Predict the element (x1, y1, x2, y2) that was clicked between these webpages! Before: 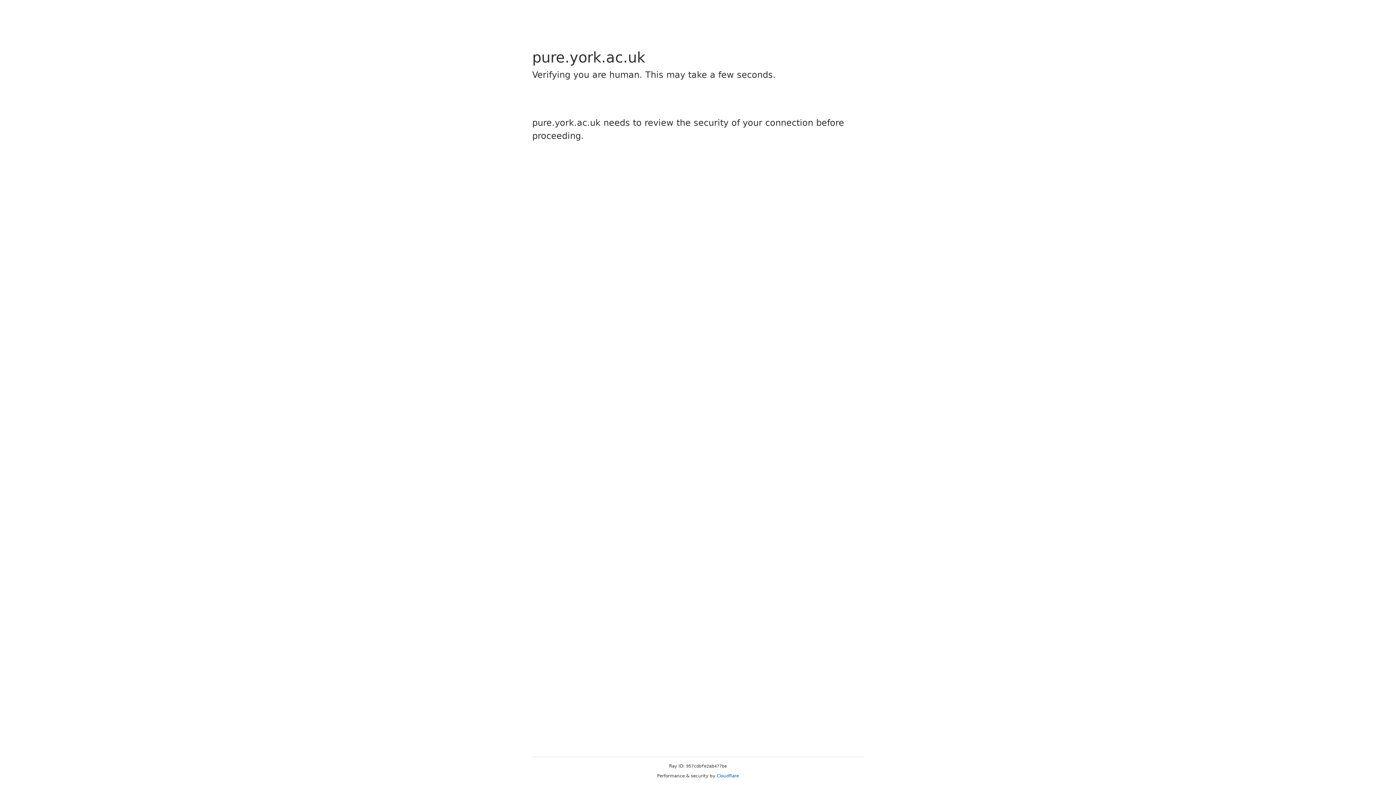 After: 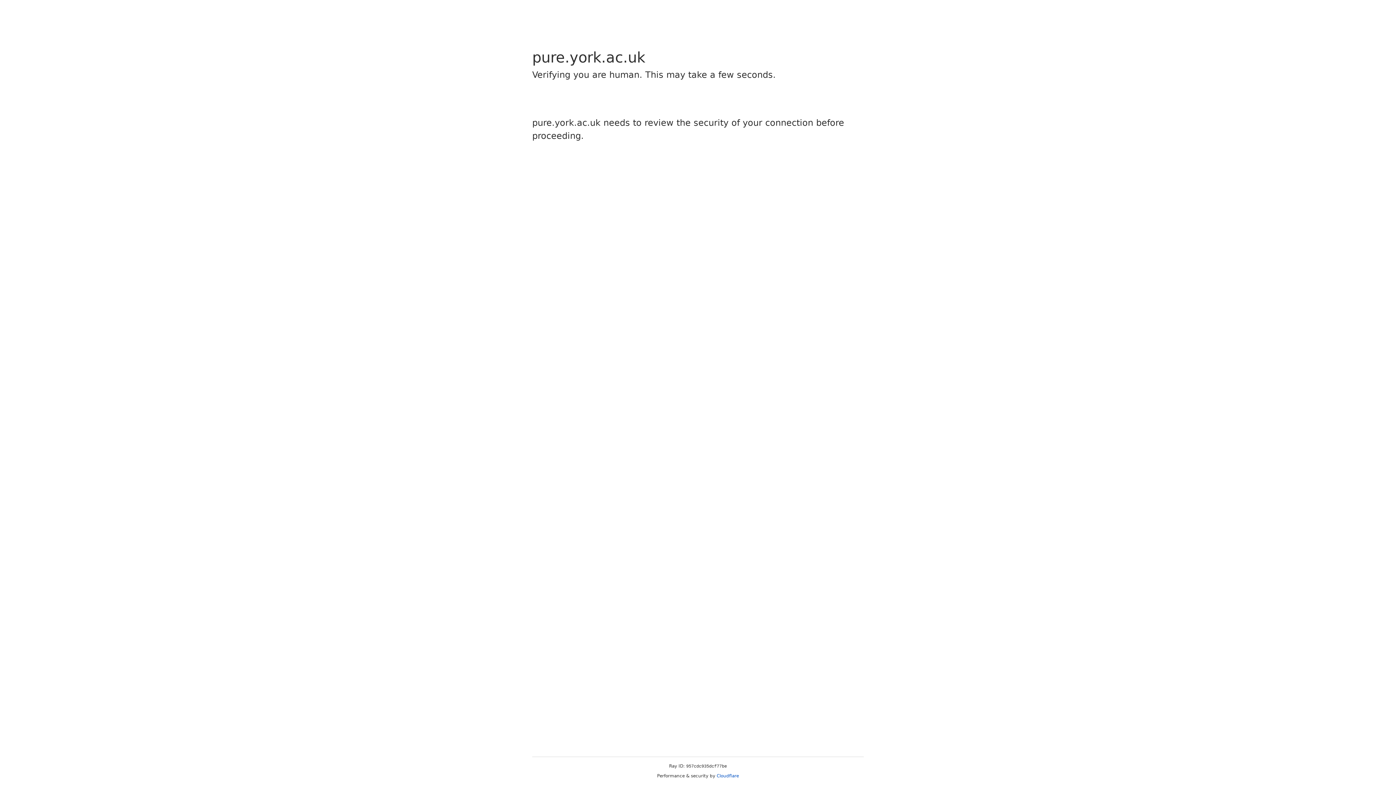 Action: bbox: (716, 773, 739, 778) label: Cloudflare